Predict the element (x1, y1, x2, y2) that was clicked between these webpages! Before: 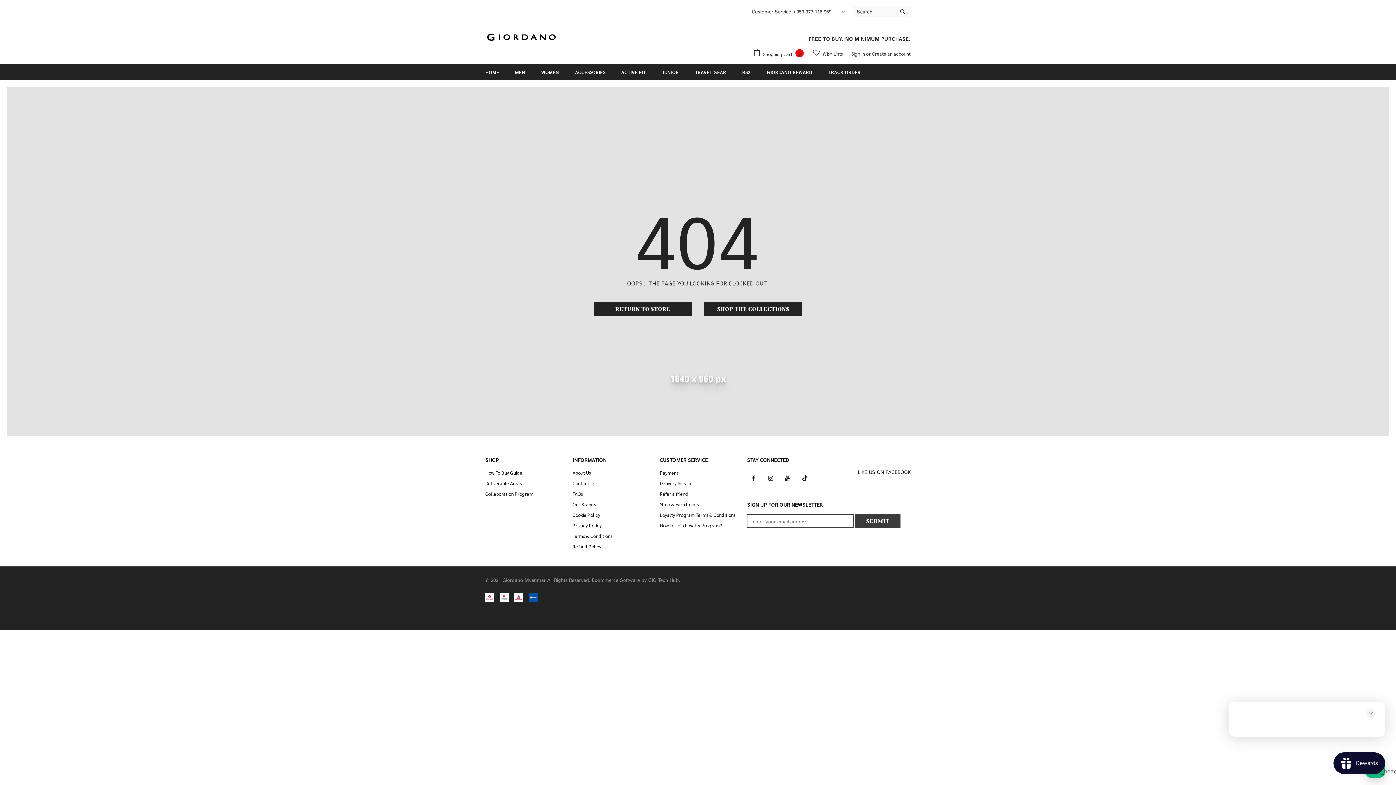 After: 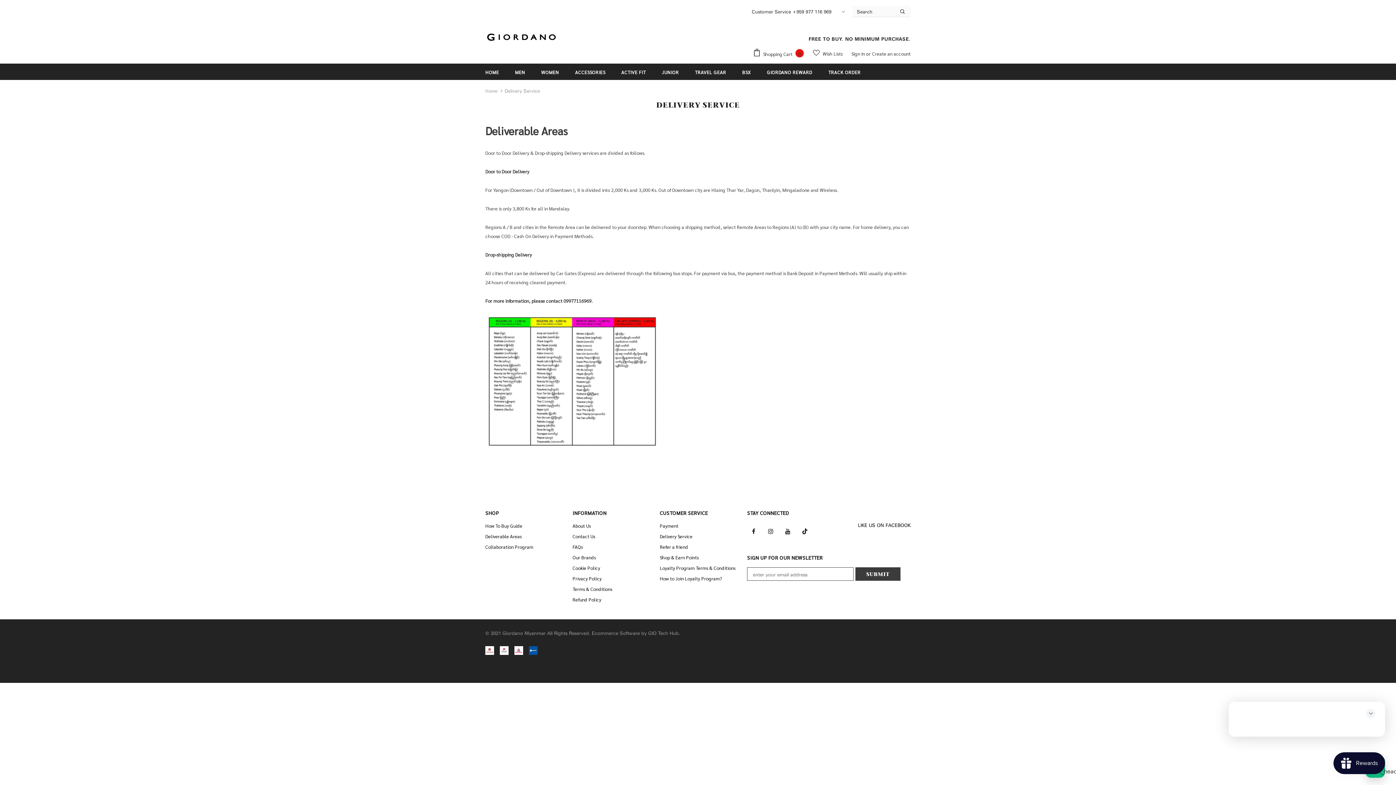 Action: label: Delivery Service bbox: (660, 478, 692, 488)